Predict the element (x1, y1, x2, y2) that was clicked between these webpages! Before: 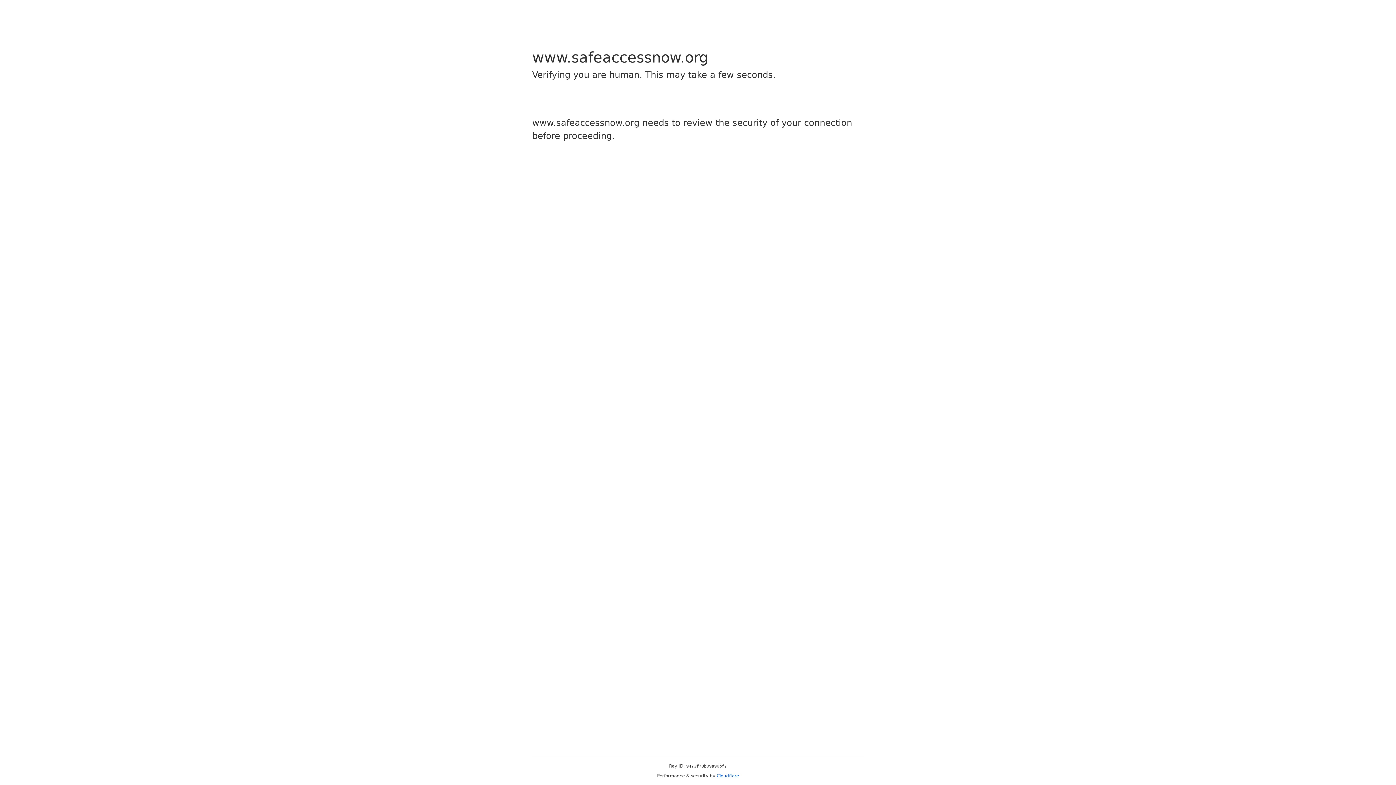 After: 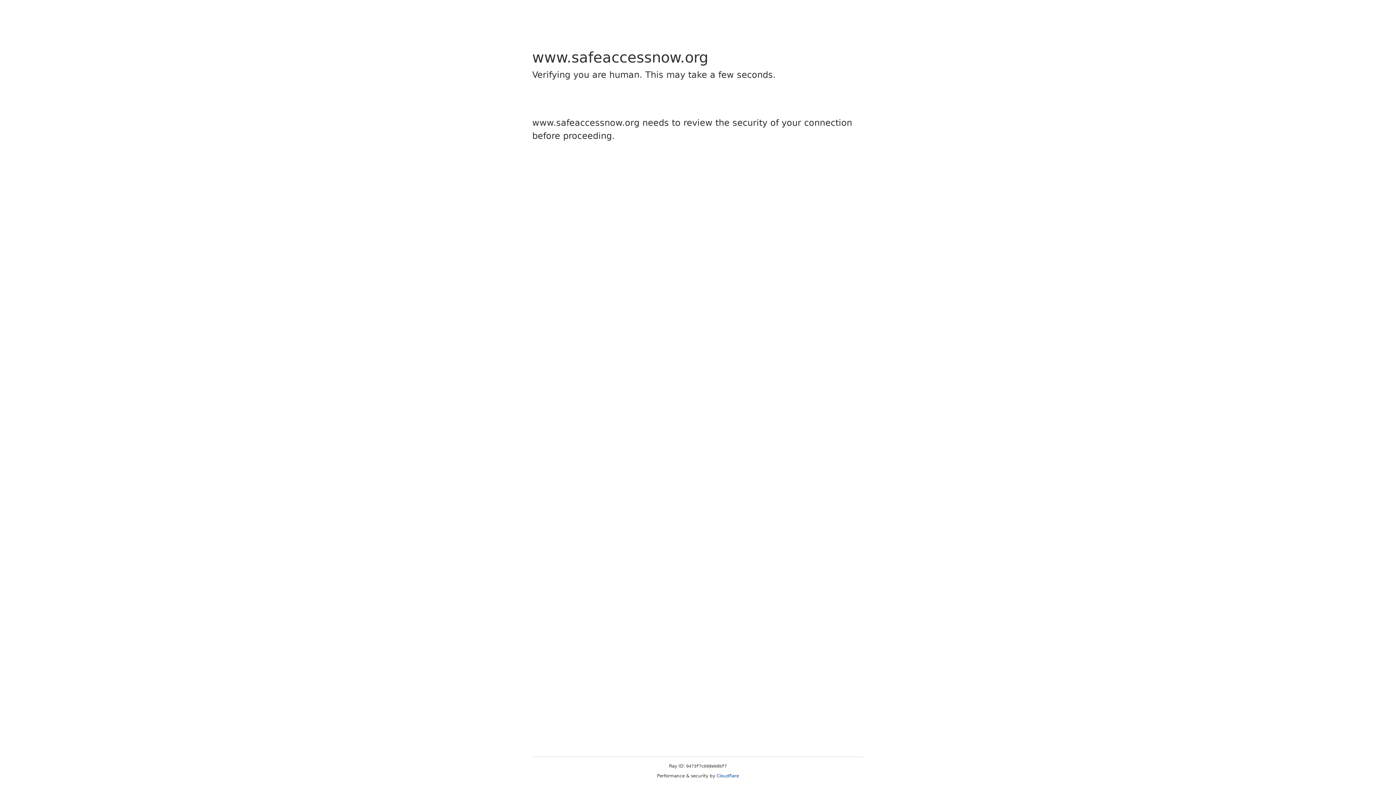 Action: label: Cloudflare bbox: (716, 773, 739, 778)